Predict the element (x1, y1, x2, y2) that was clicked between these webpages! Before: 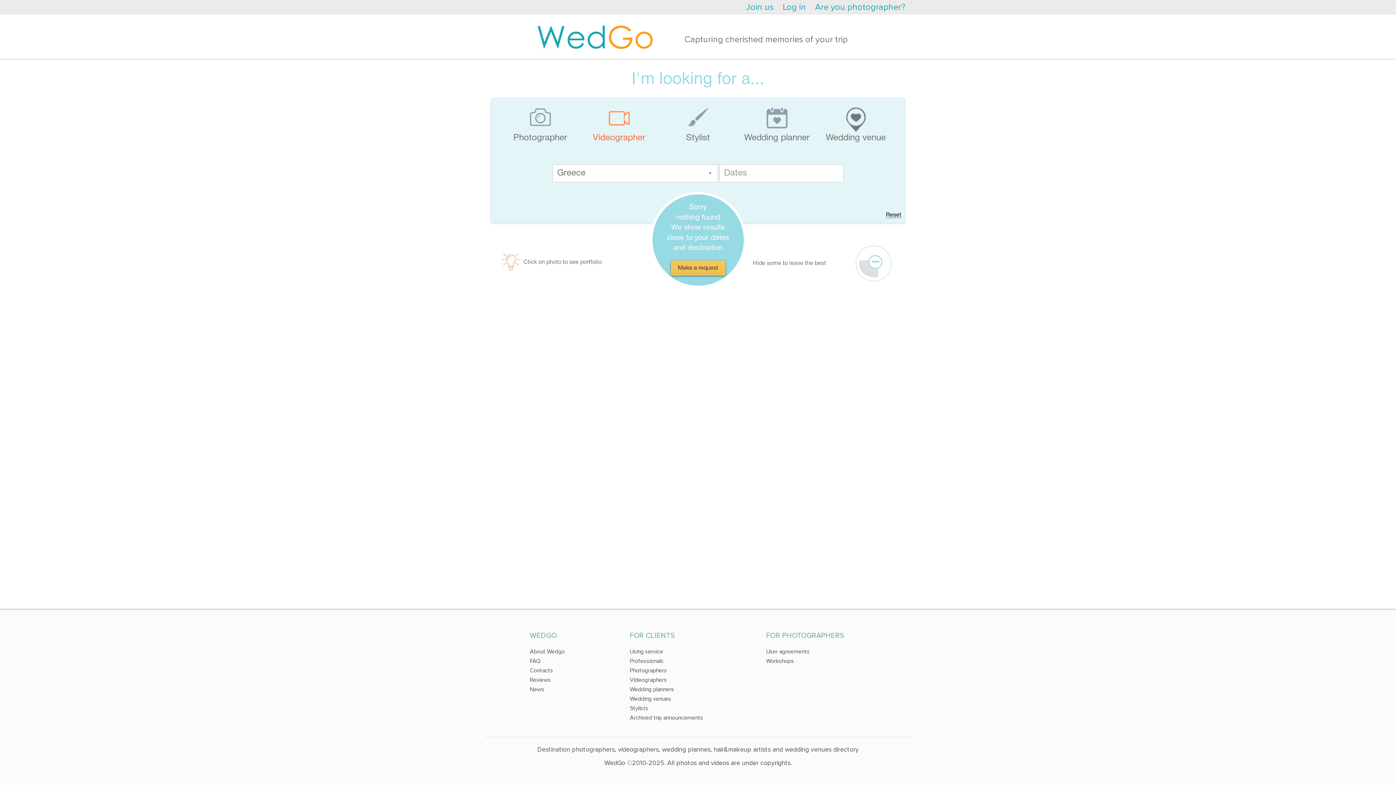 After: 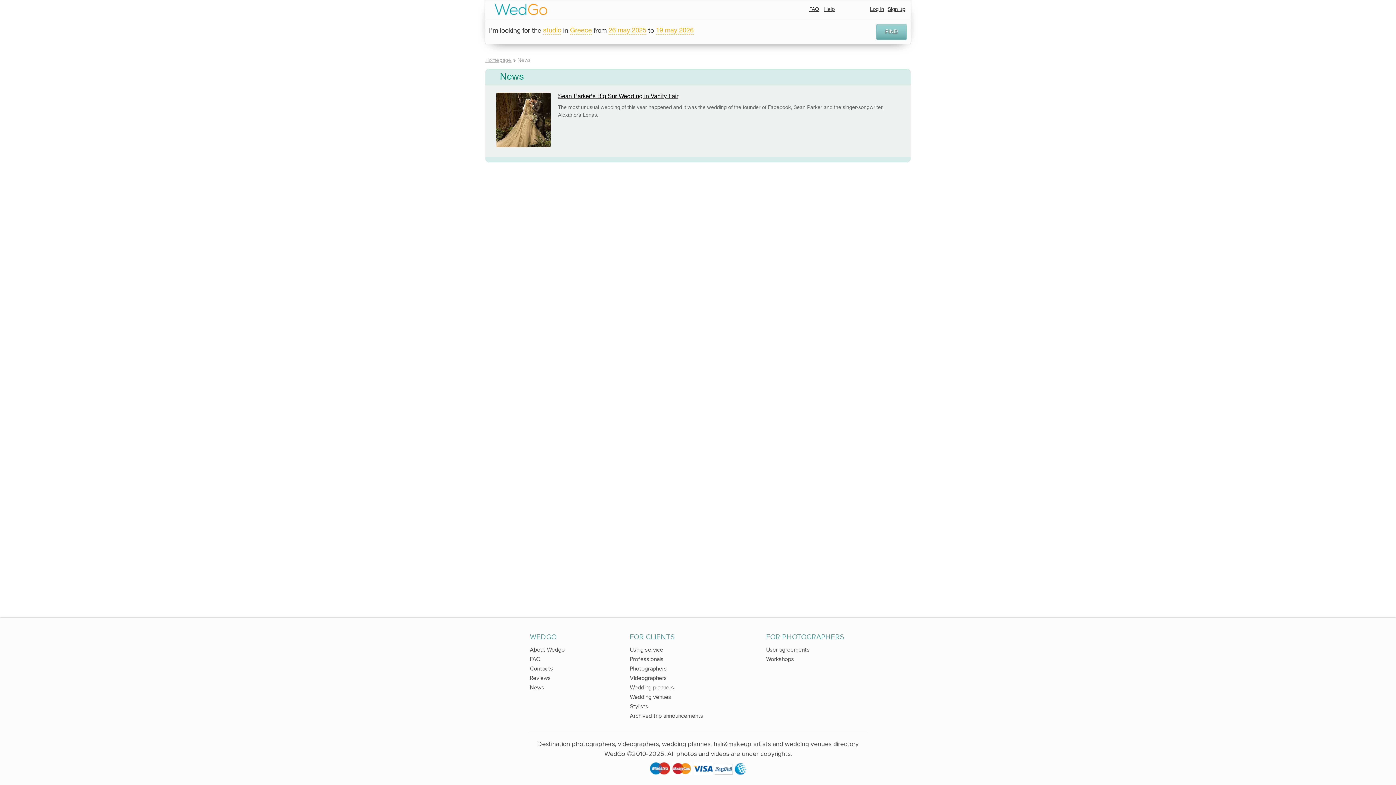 Action: label: News bbox: (530, 686, 544, 693)